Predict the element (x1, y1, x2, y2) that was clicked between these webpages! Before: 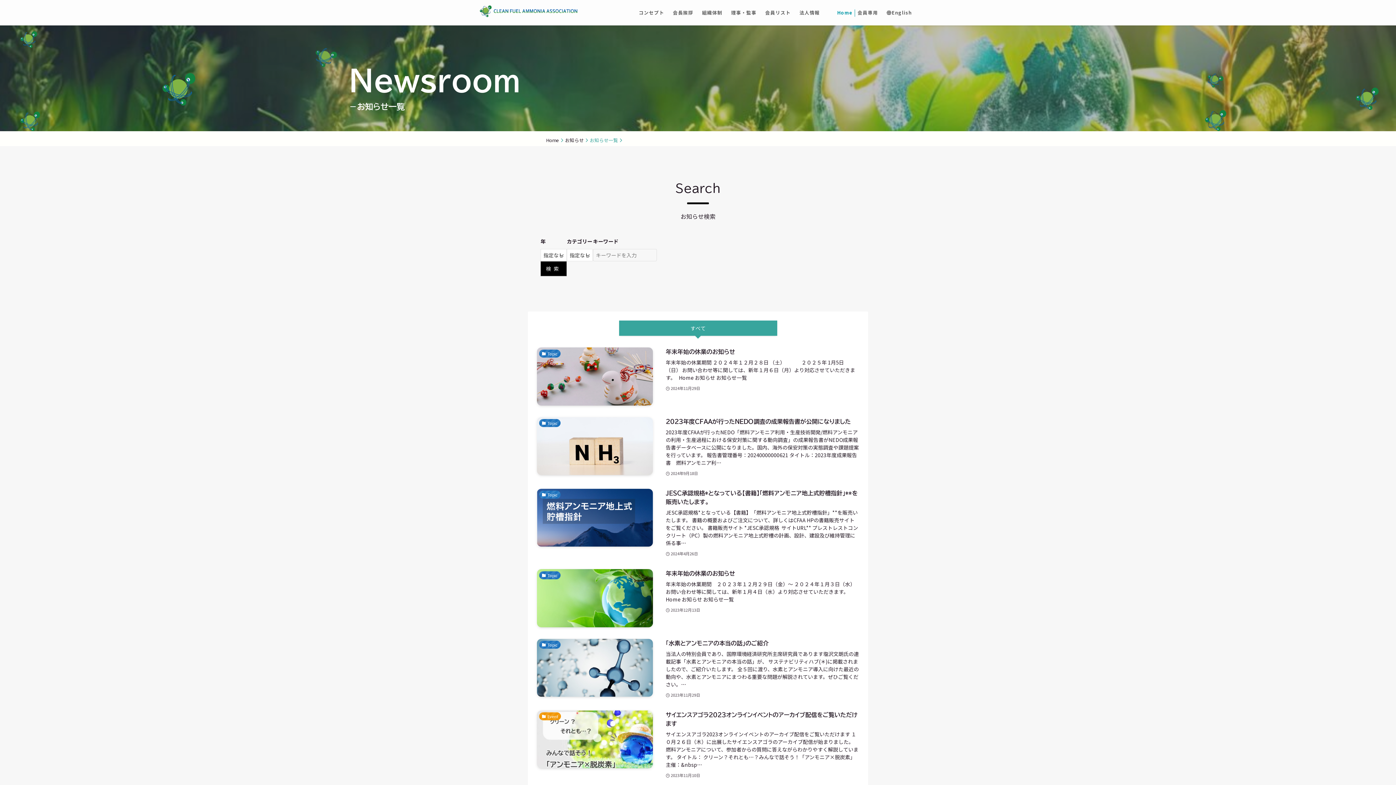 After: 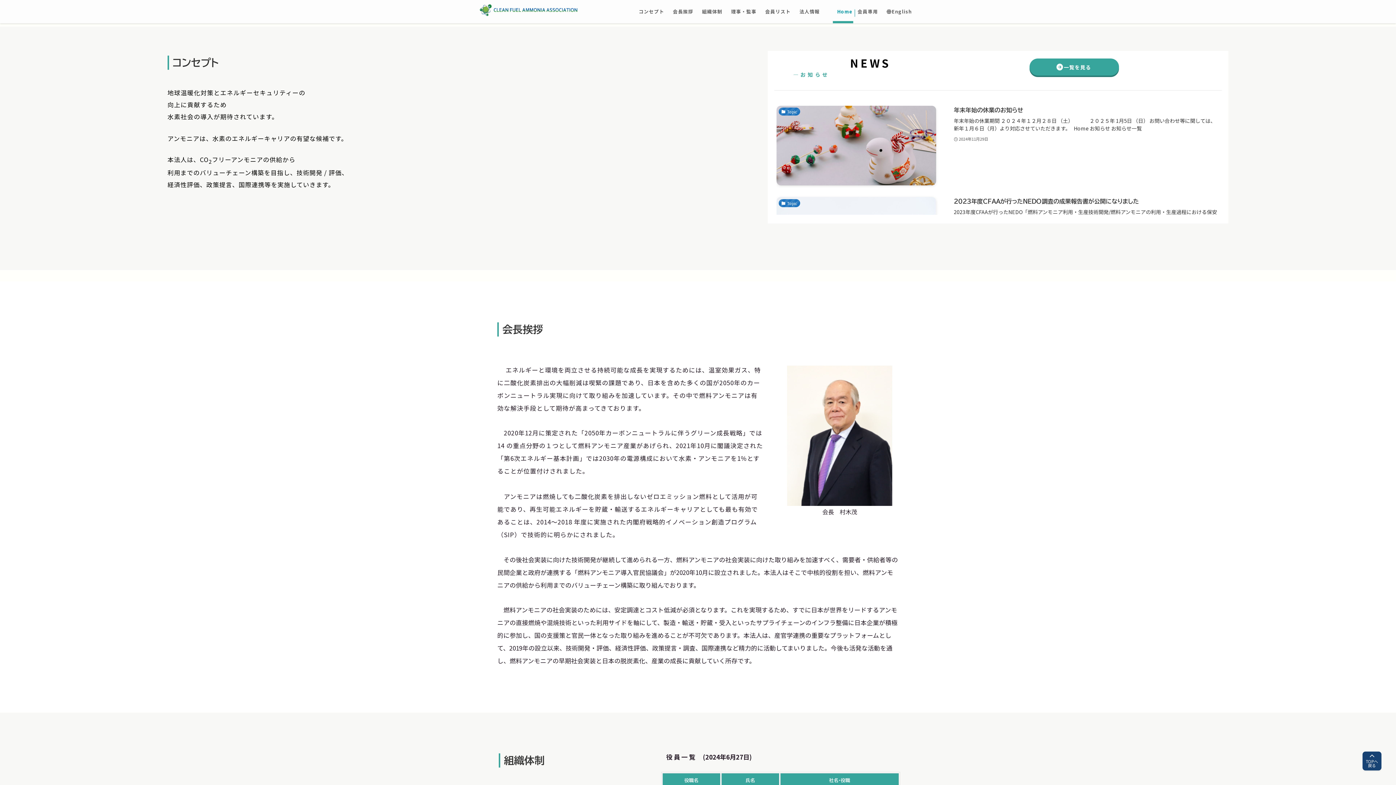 Action: label: お知らせ bbox: (565, 137, 589, 143)